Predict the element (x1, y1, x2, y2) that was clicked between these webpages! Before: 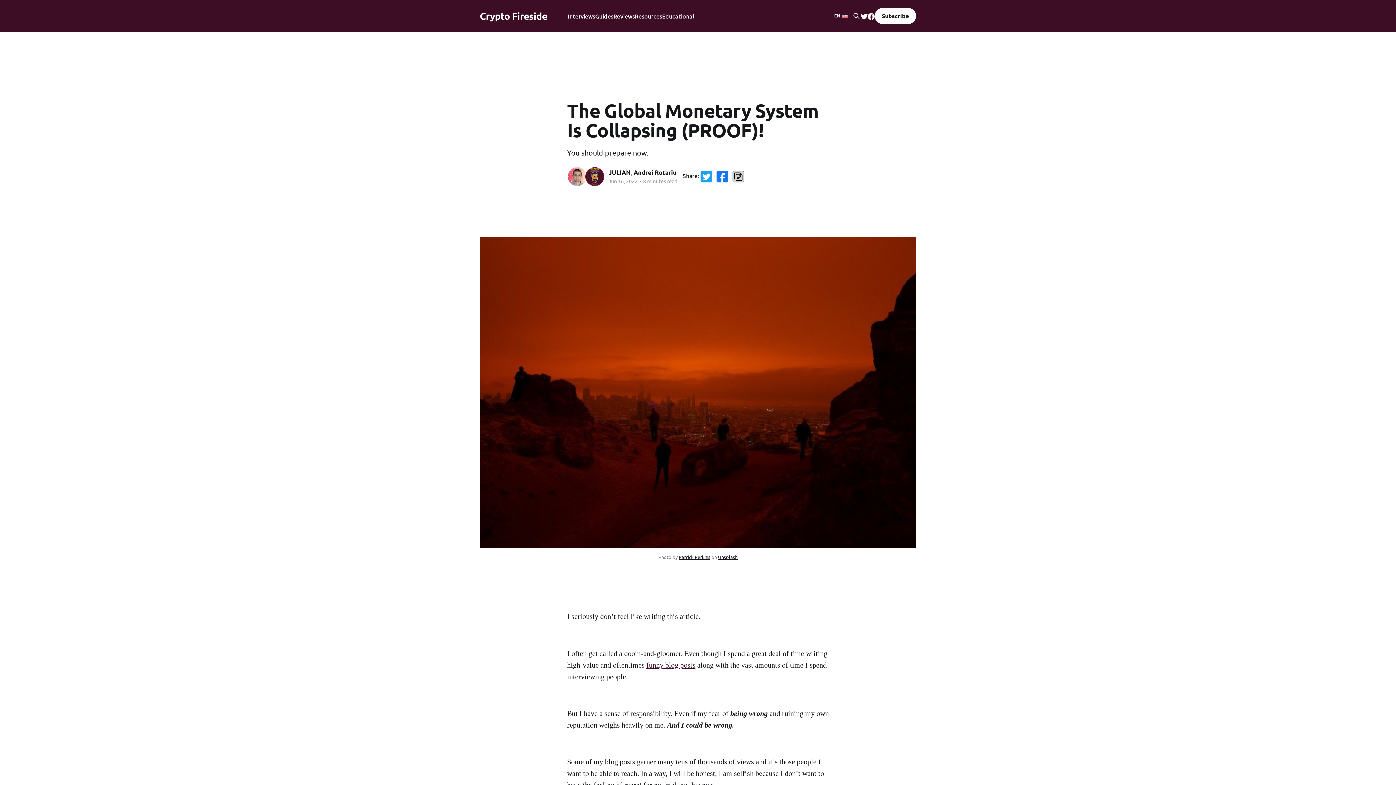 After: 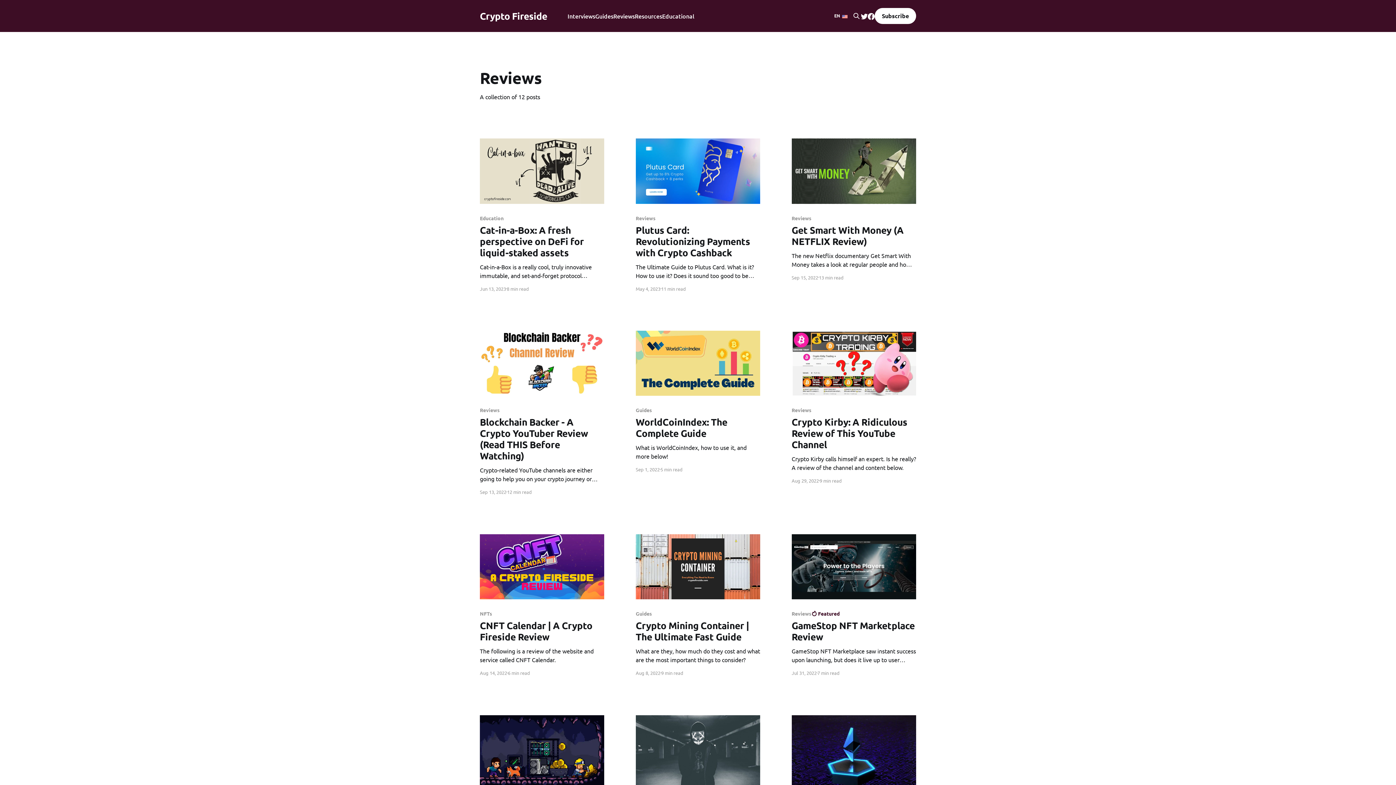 Action: bbox: (613, 11, 634, 21) label: Reviews